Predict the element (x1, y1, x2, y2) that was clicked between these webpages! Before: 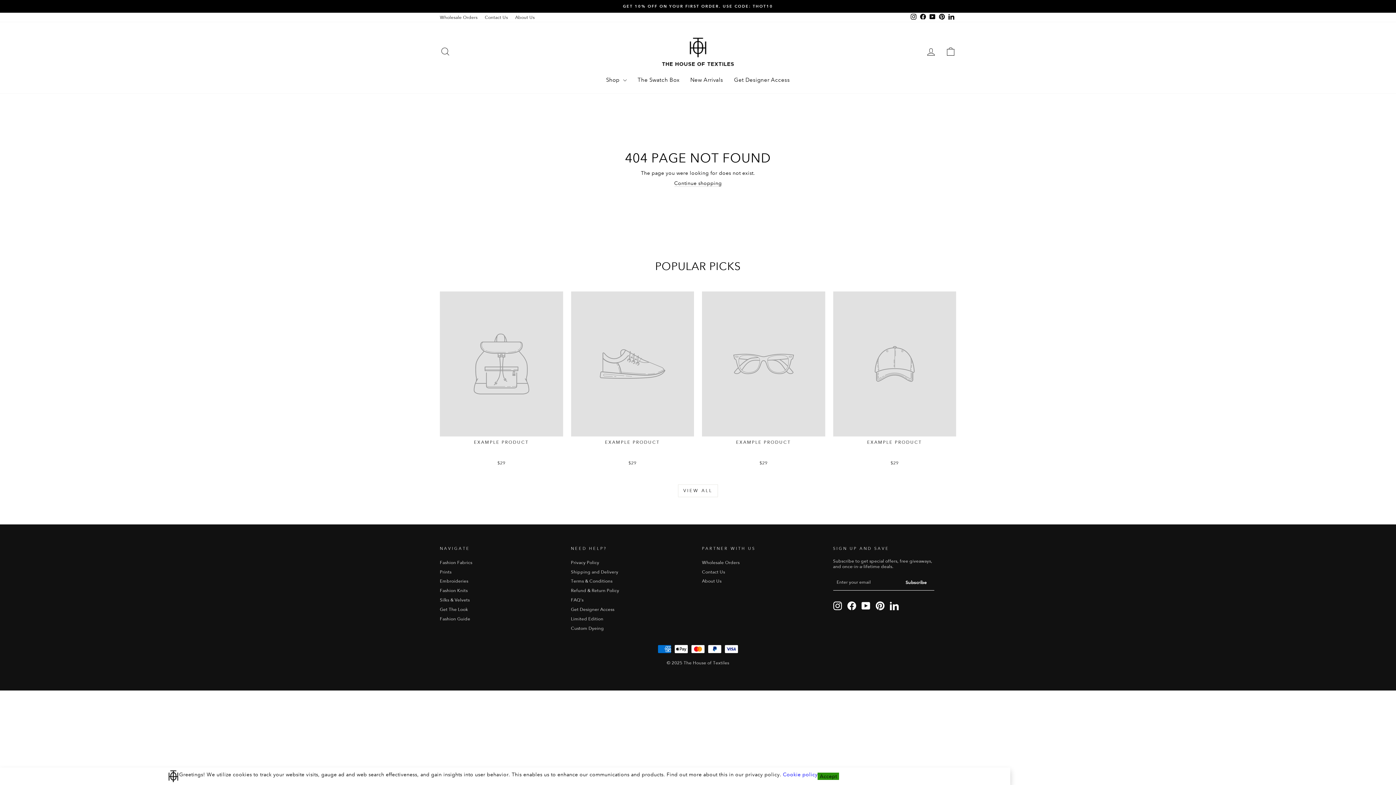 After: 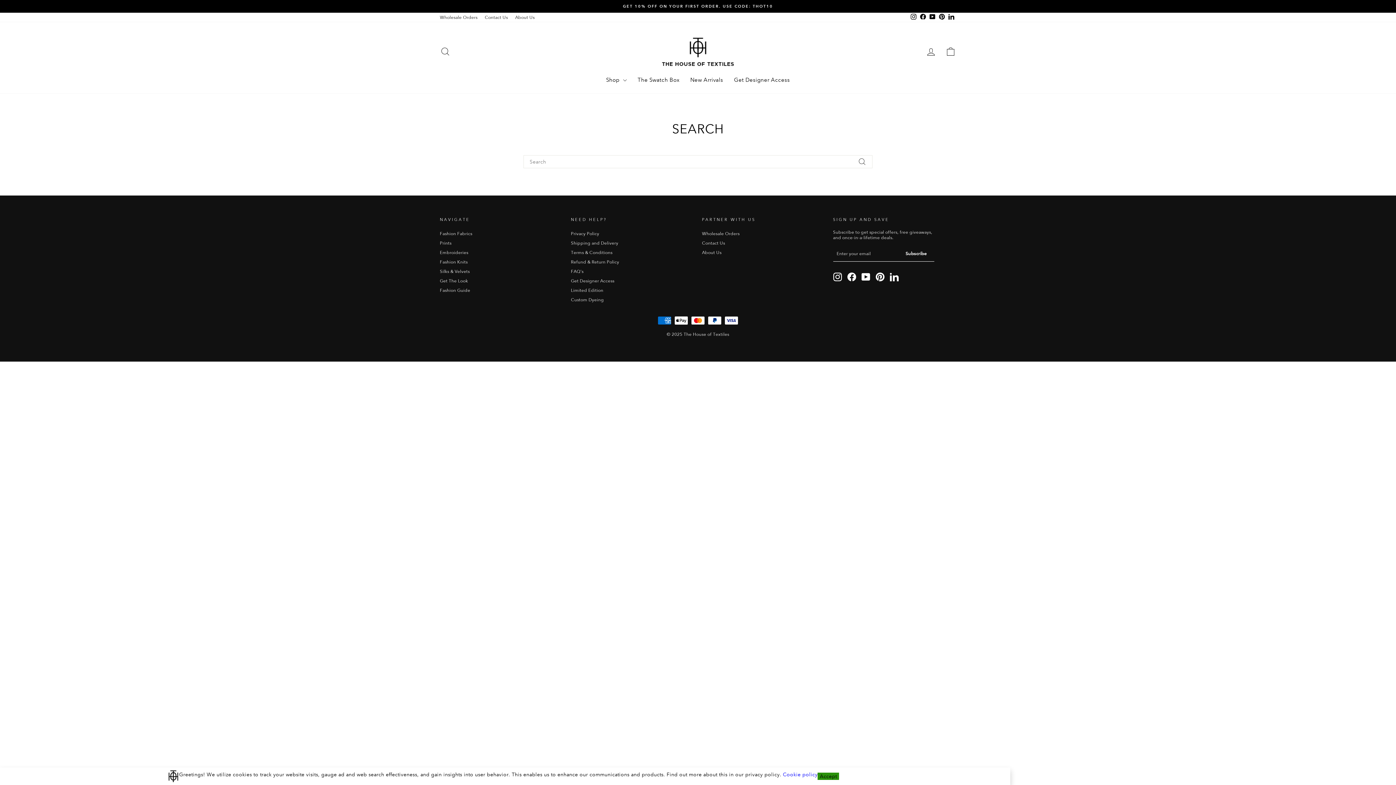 Action: label: Search bbox: (435, 43, 455, 59)